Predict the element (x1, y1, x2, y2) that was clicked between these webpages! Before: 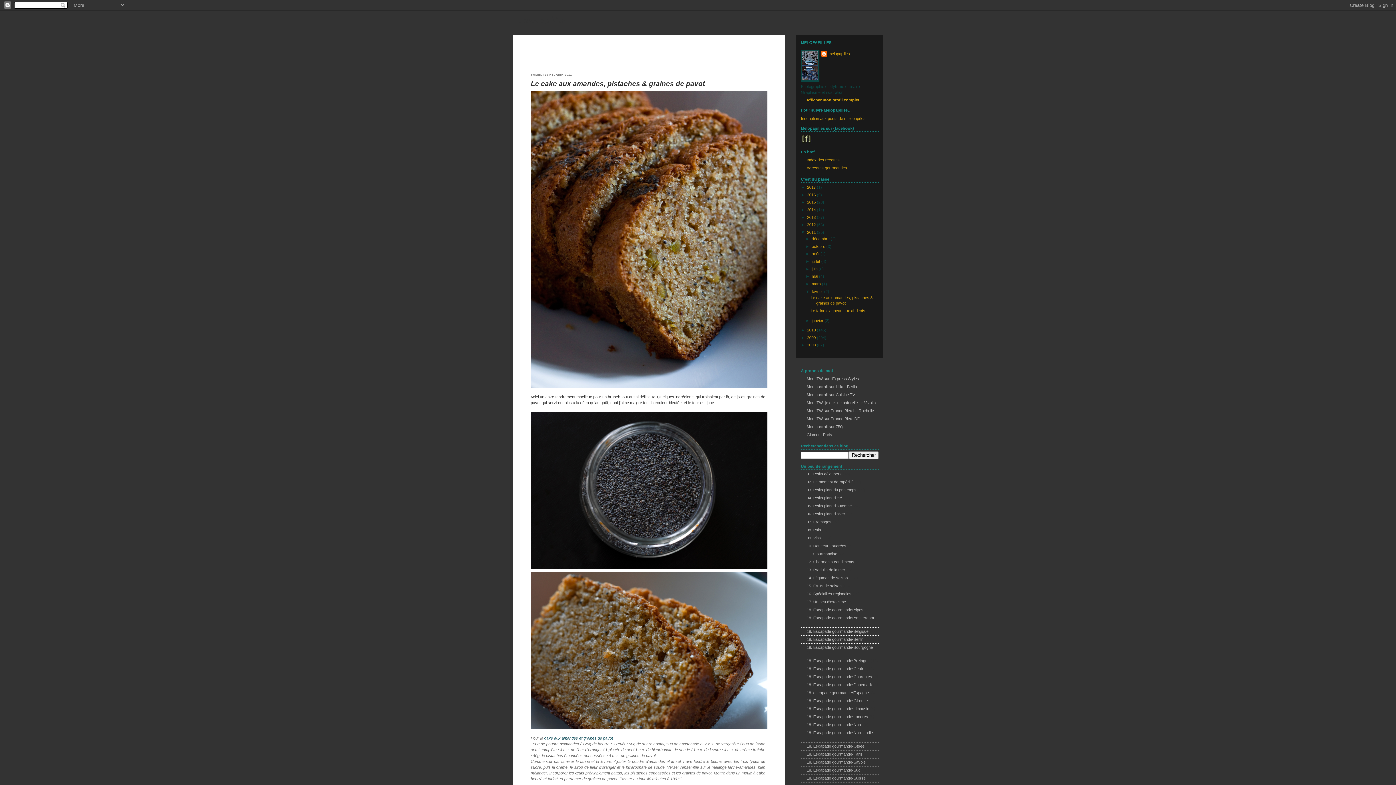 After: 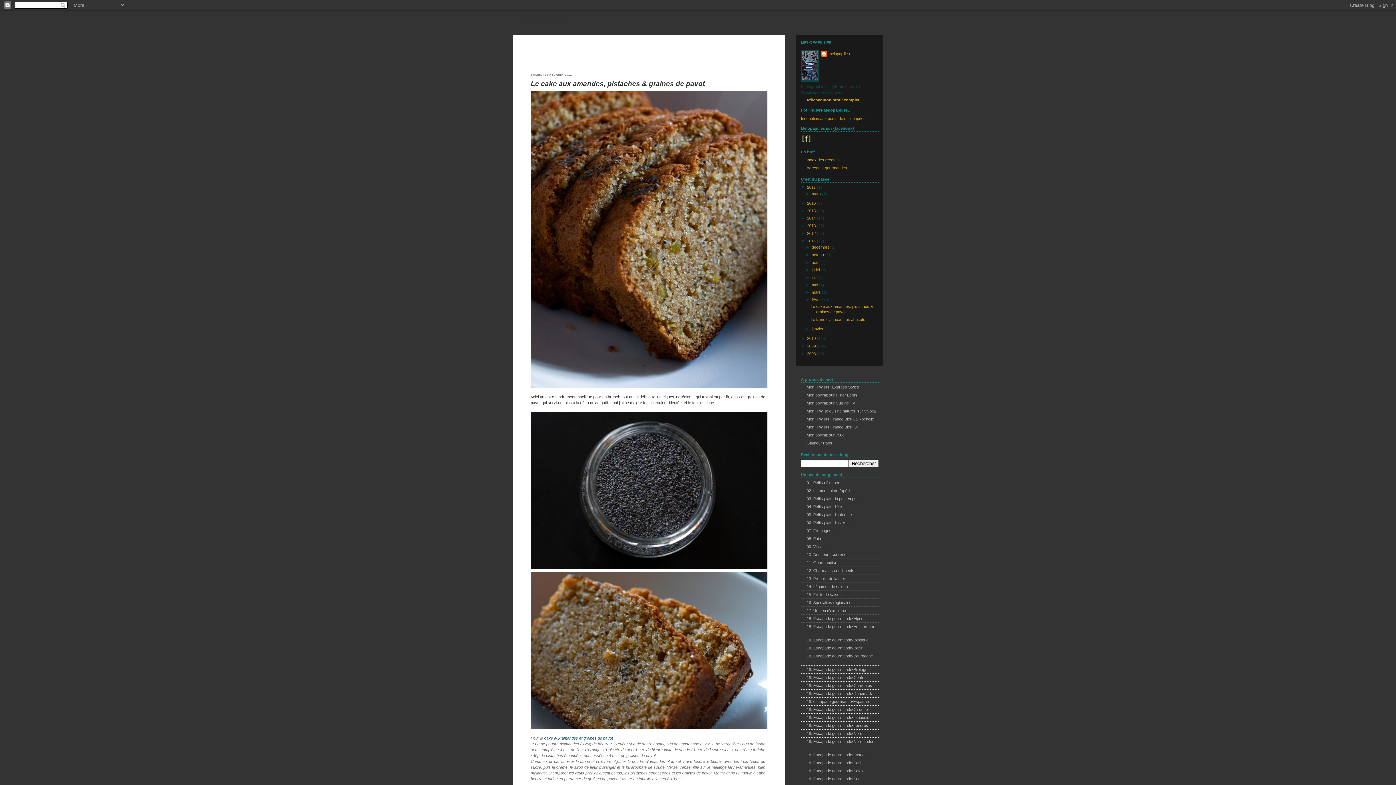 Action: bbox: (801, 185, 807, 189) label: ►  